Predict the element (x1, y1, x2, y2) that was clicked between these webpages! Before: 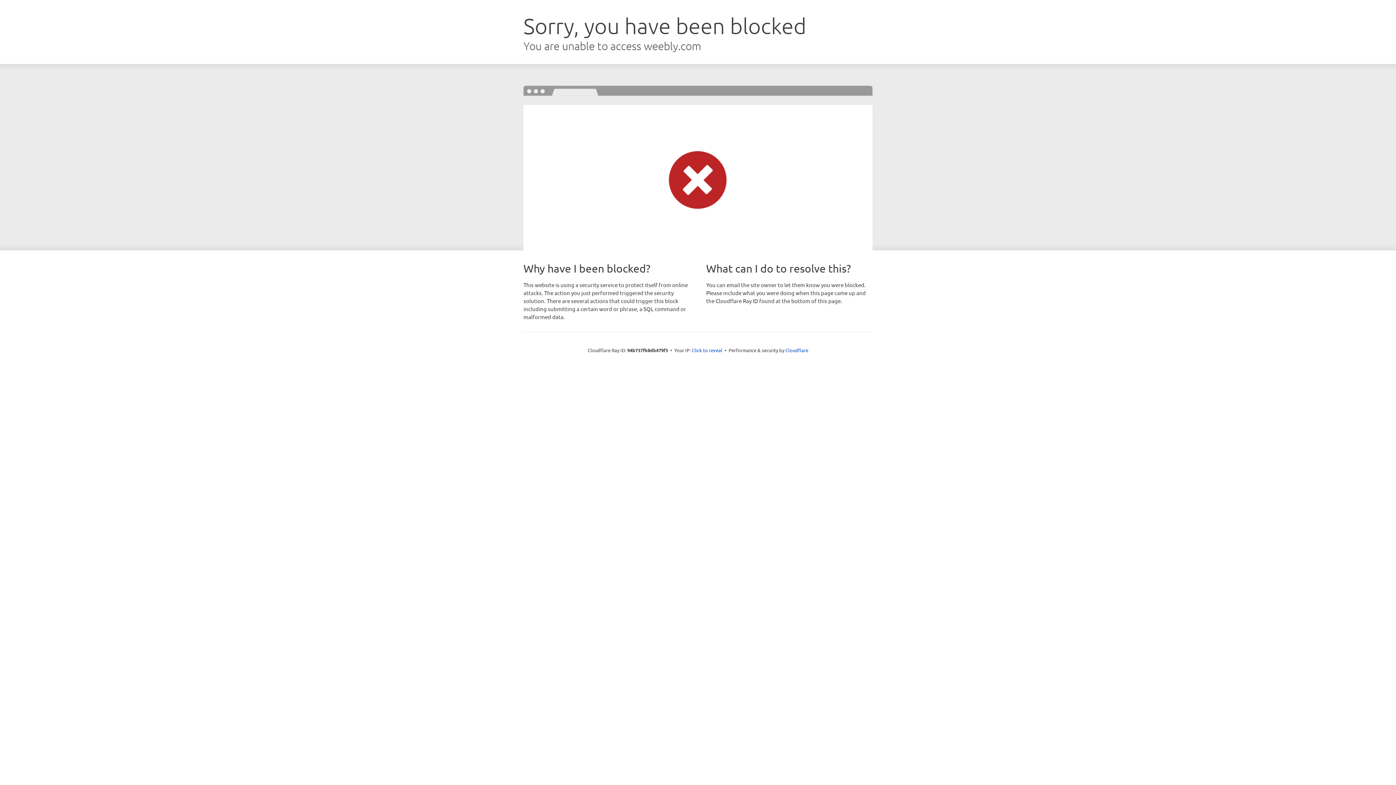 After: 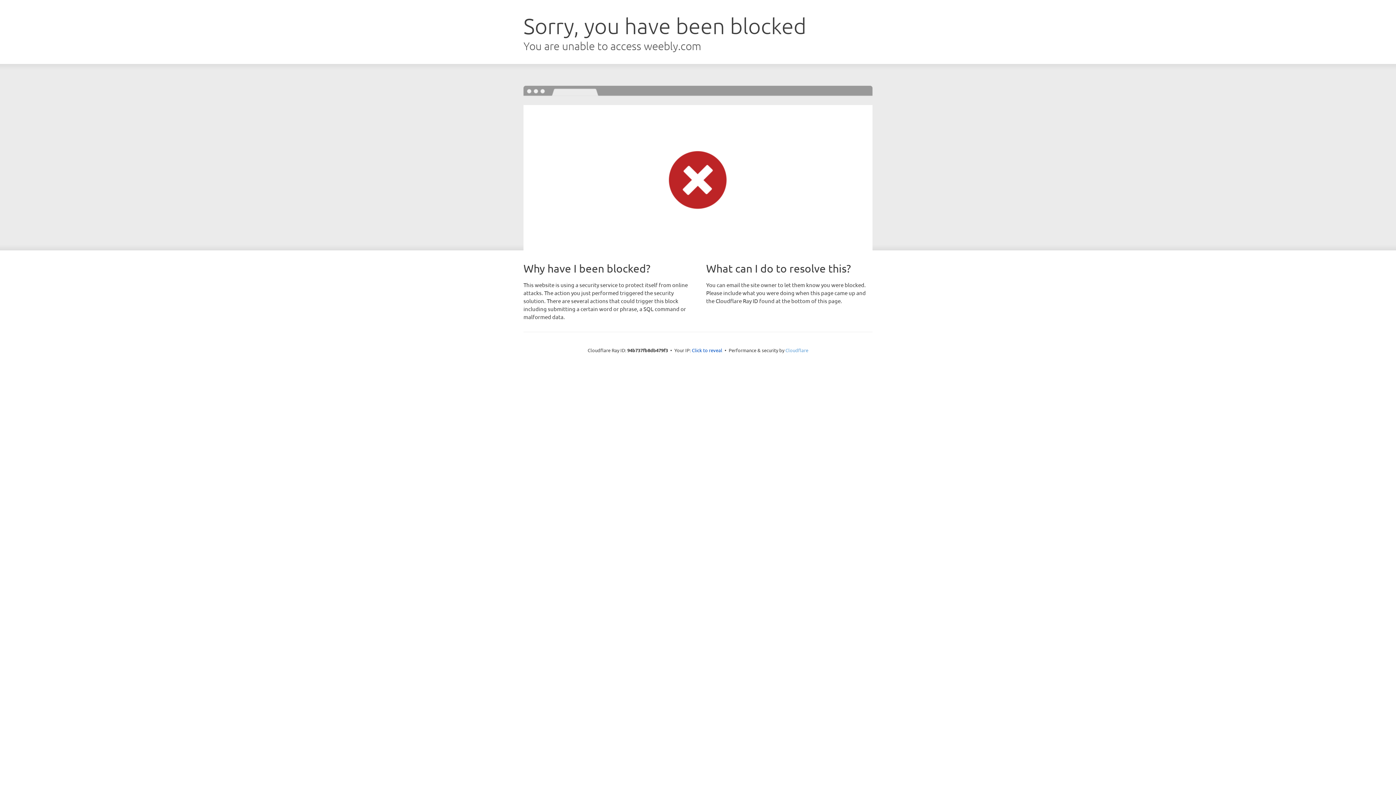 Action: label: Cloudflare bbox: (785, 347, 808, 353)